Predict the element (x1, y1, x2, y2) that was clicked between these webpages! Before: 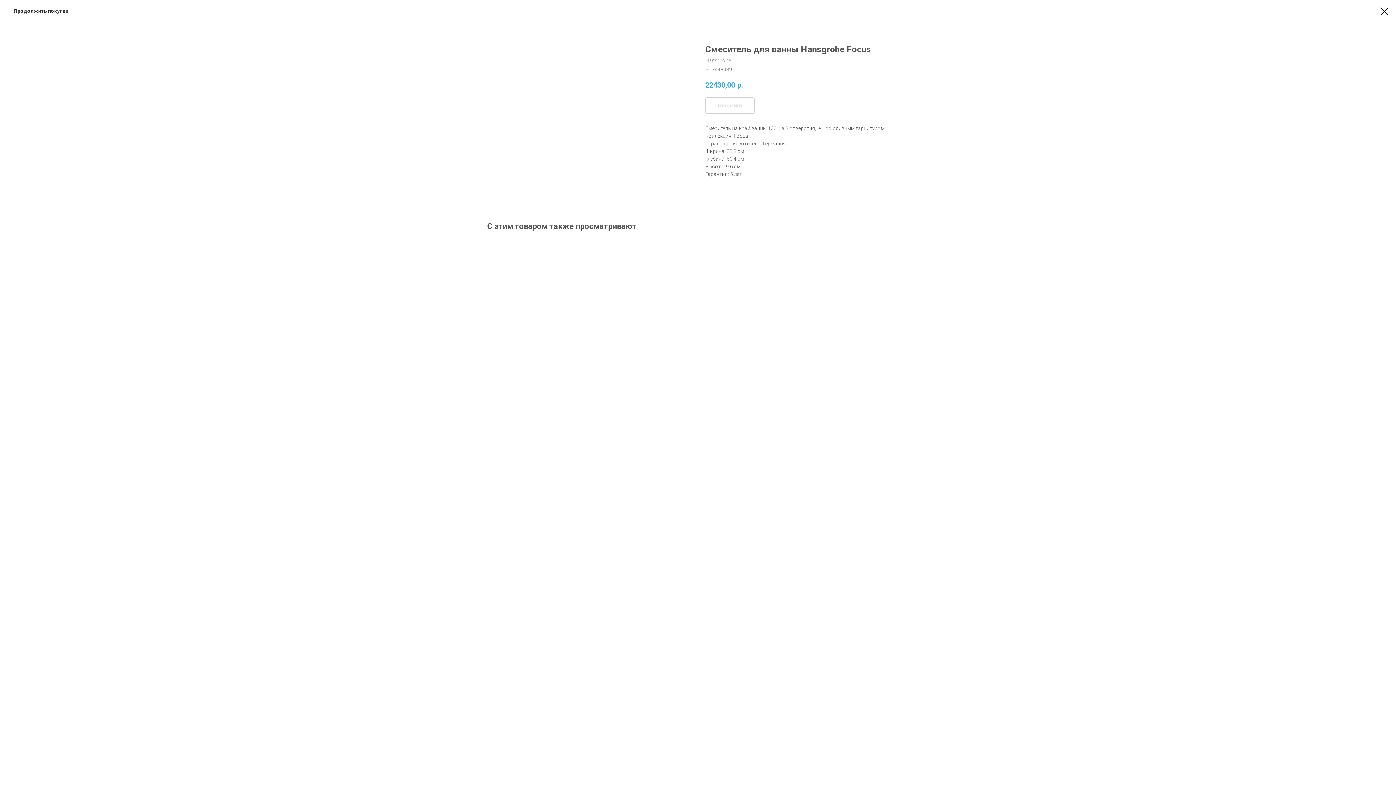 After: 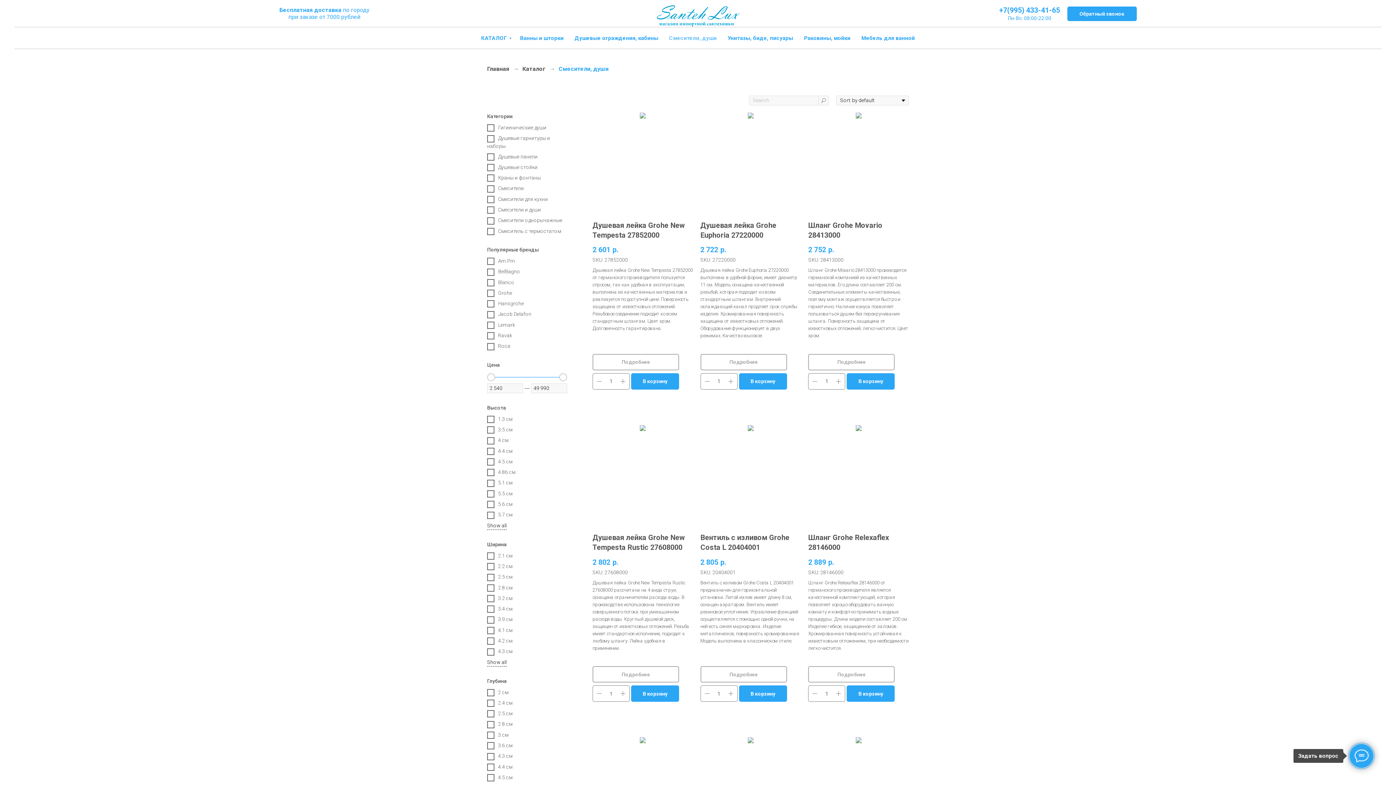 Action: bbox: (1380, 7, 1389, 15)